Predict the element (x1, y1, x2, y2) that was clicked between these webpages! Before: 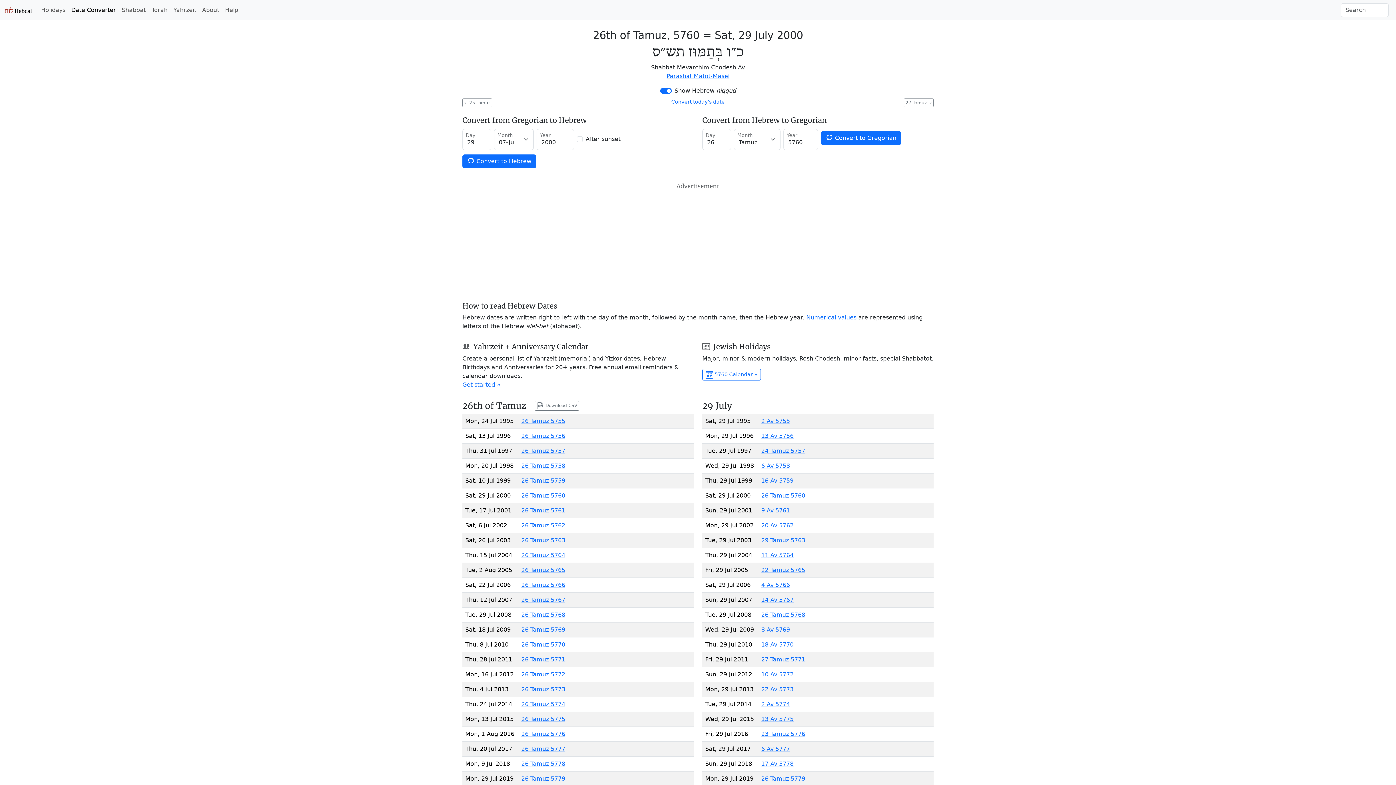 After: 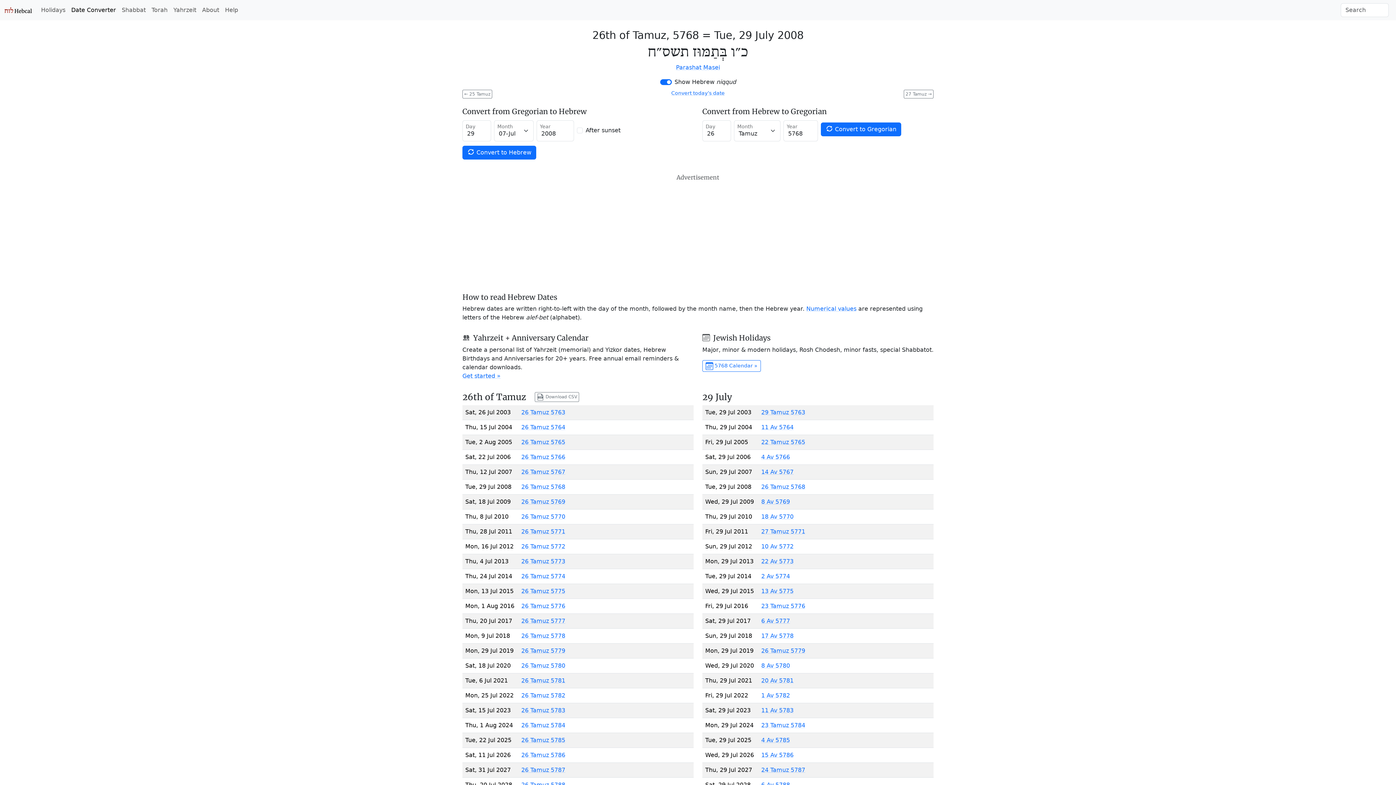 Action: label: 26 Tamuz 5768 bbox: (761, 611, 805, 618)